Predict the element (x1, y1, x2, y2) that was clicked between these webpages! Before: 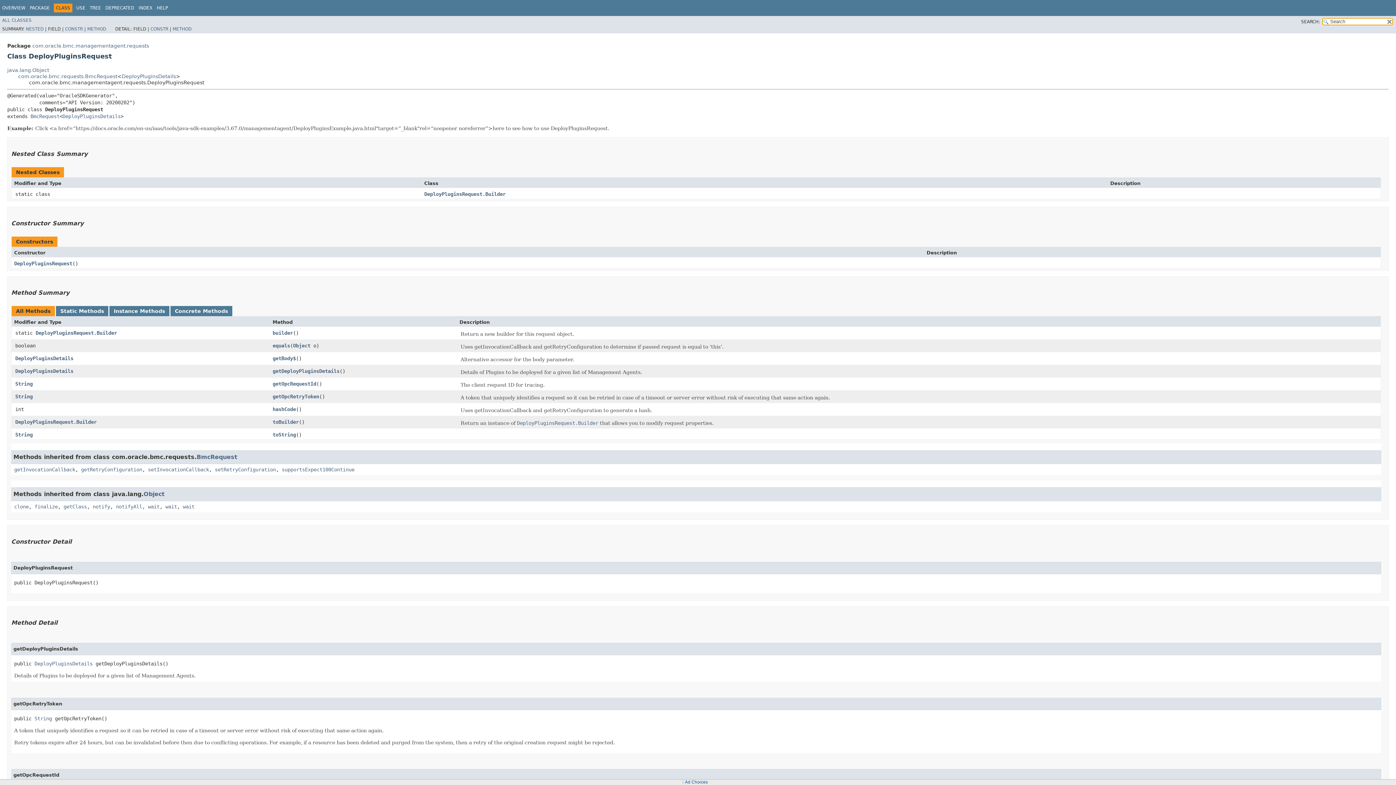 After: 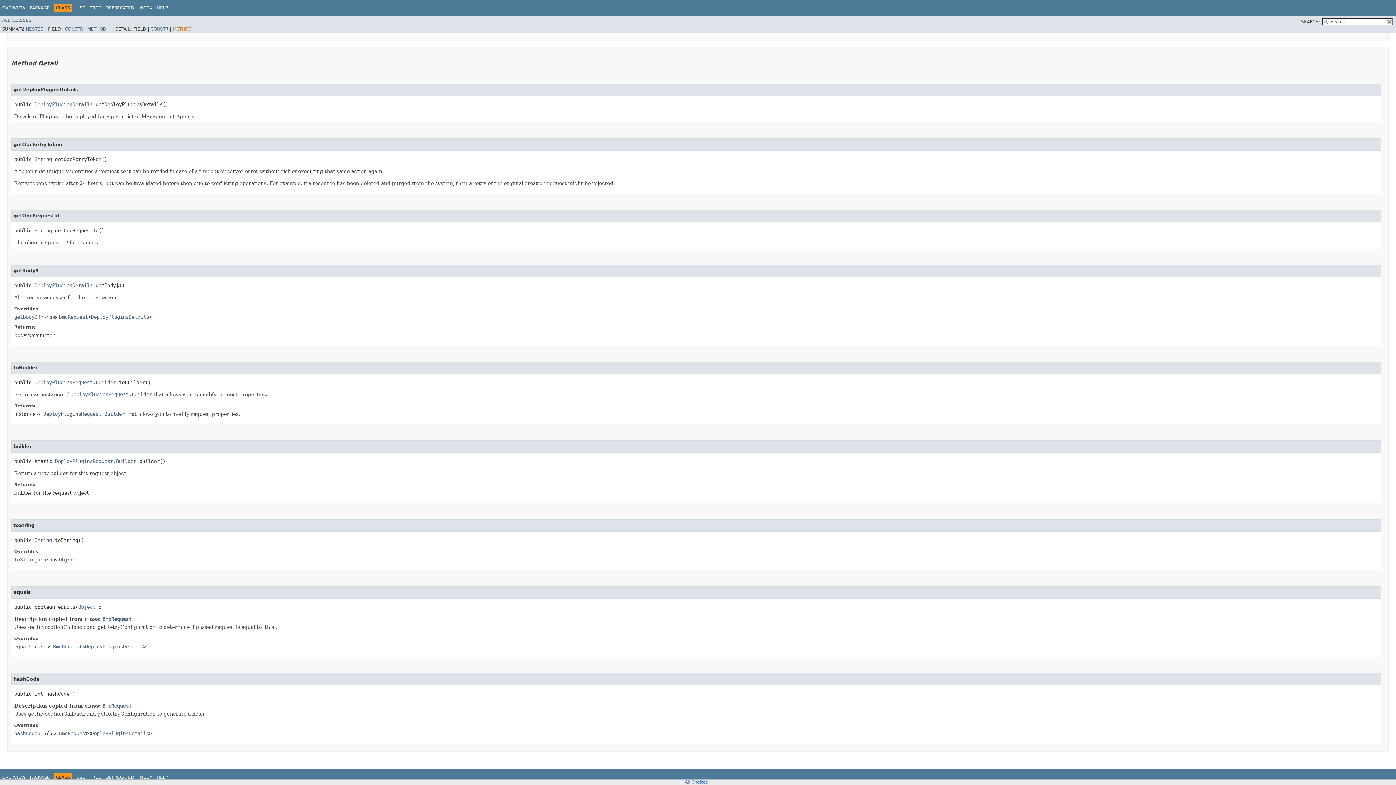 Action: bbox: (172, 26, 191, 31) label: METHOD